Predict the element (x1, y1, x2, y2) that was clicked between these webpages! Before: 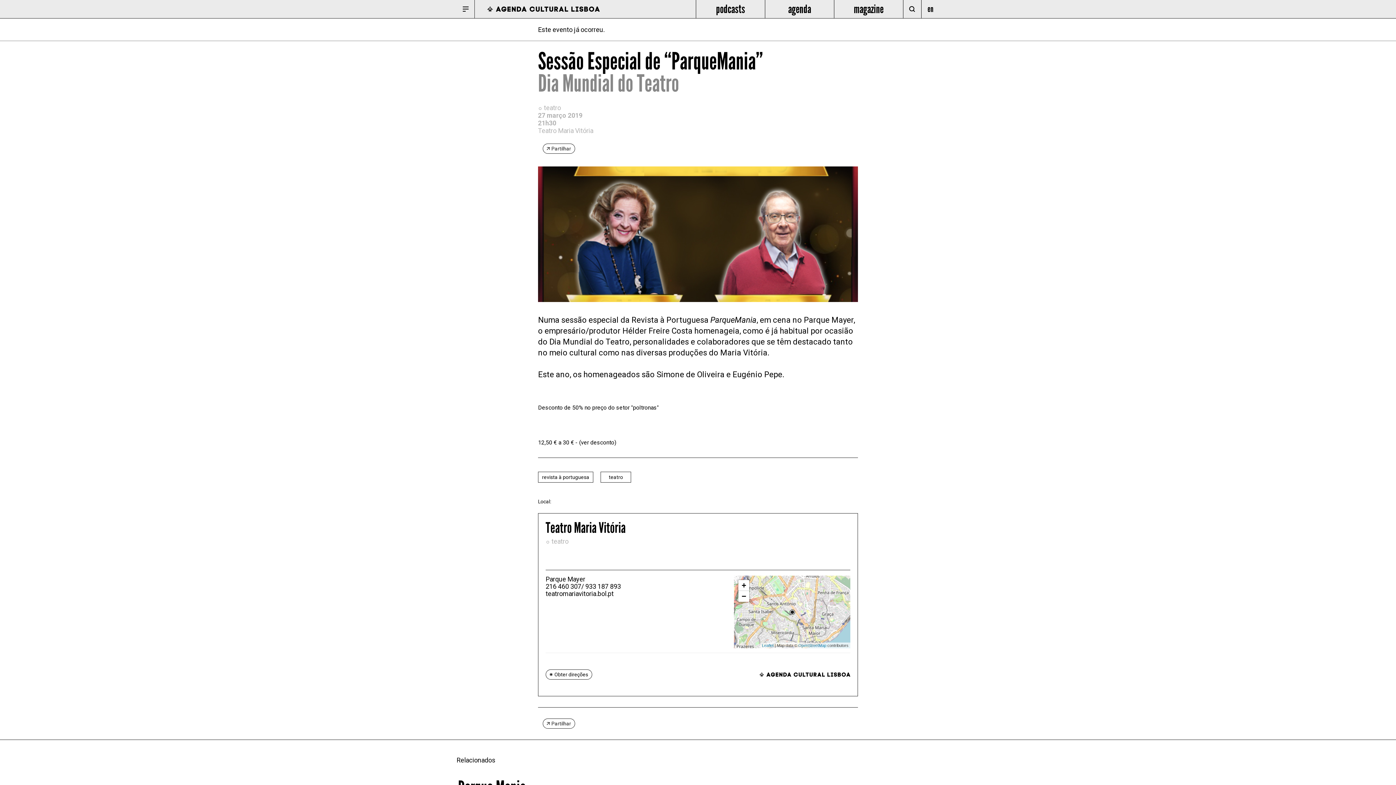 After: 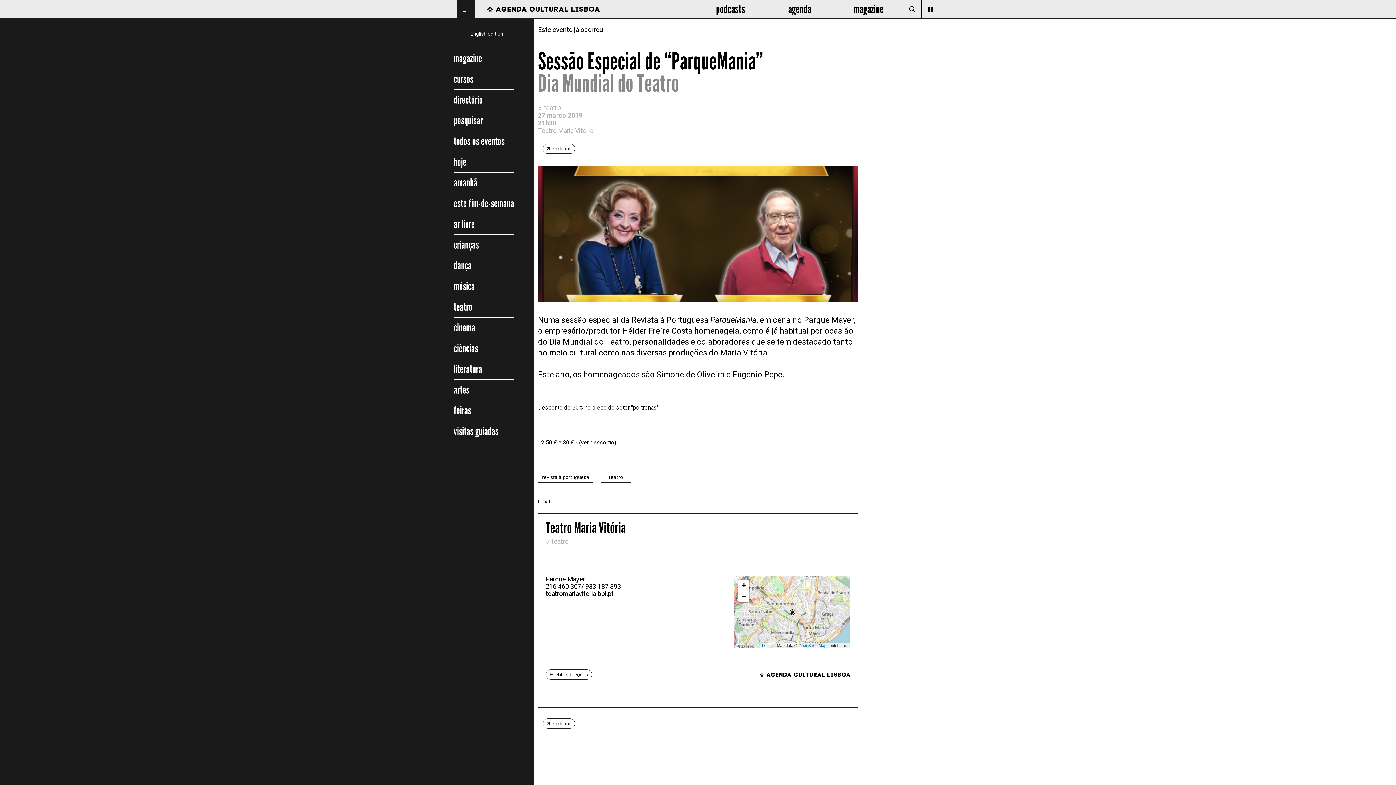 Action: bbox: (456, 0, 474, 18)